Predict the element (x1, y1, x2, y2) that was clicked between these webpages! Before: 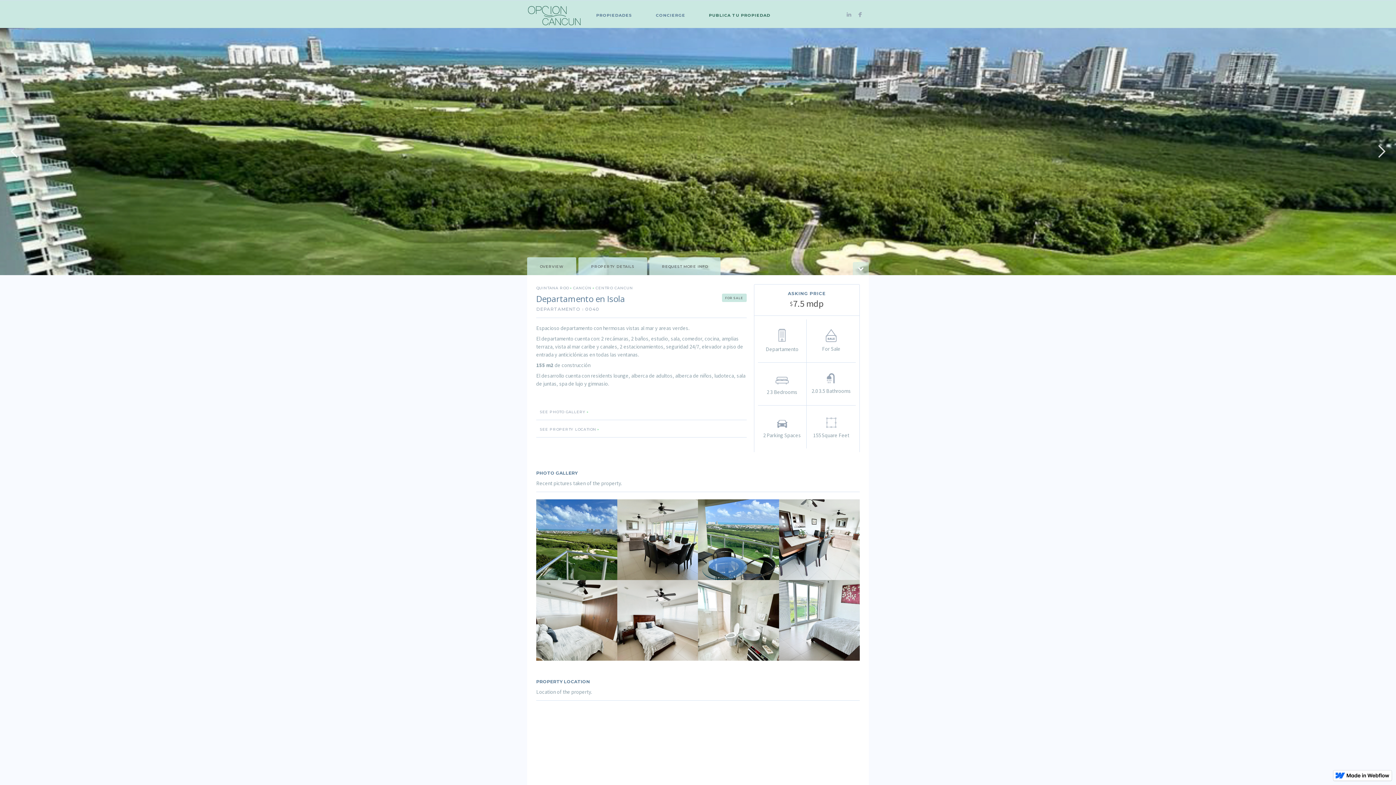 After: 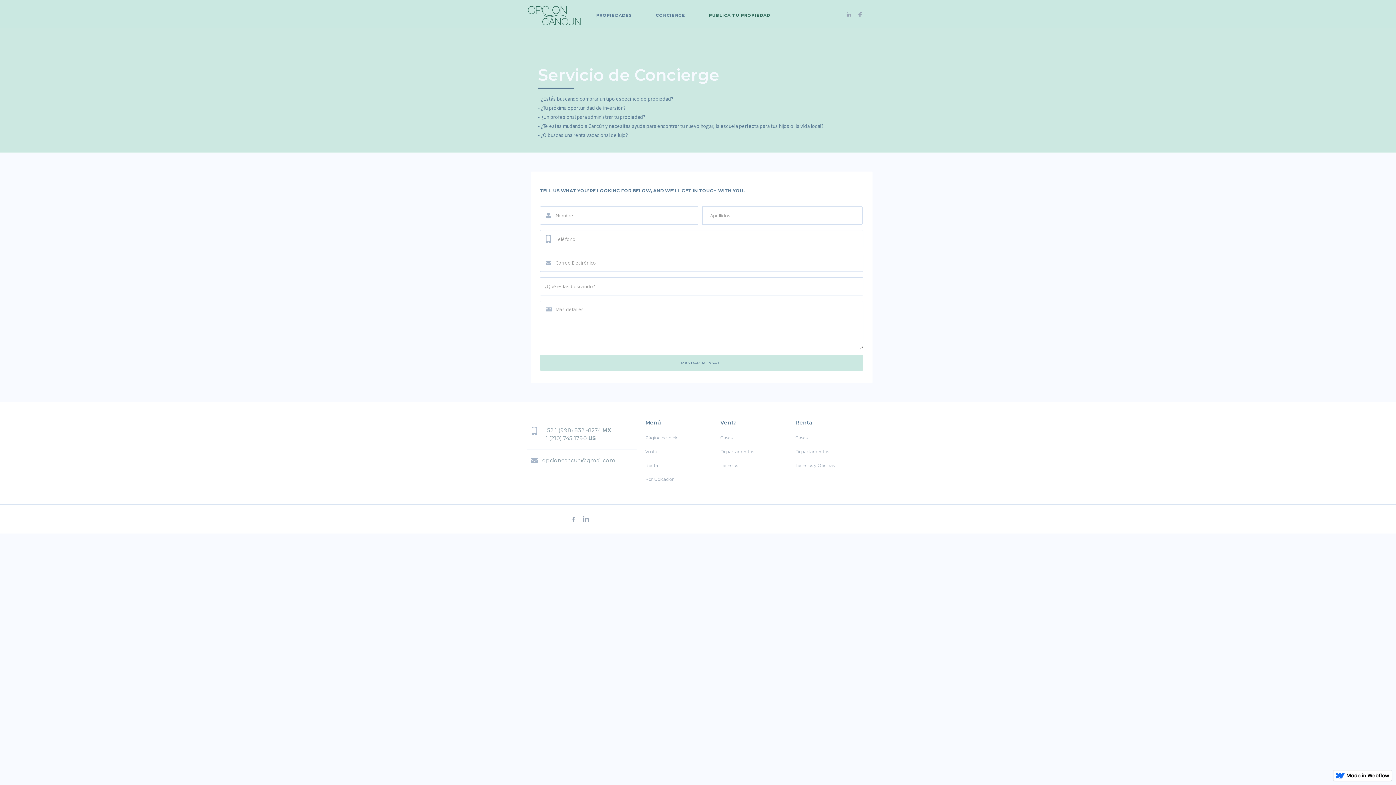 Action: label: CONCIERGE bbox: (645, 0, 698, 28)